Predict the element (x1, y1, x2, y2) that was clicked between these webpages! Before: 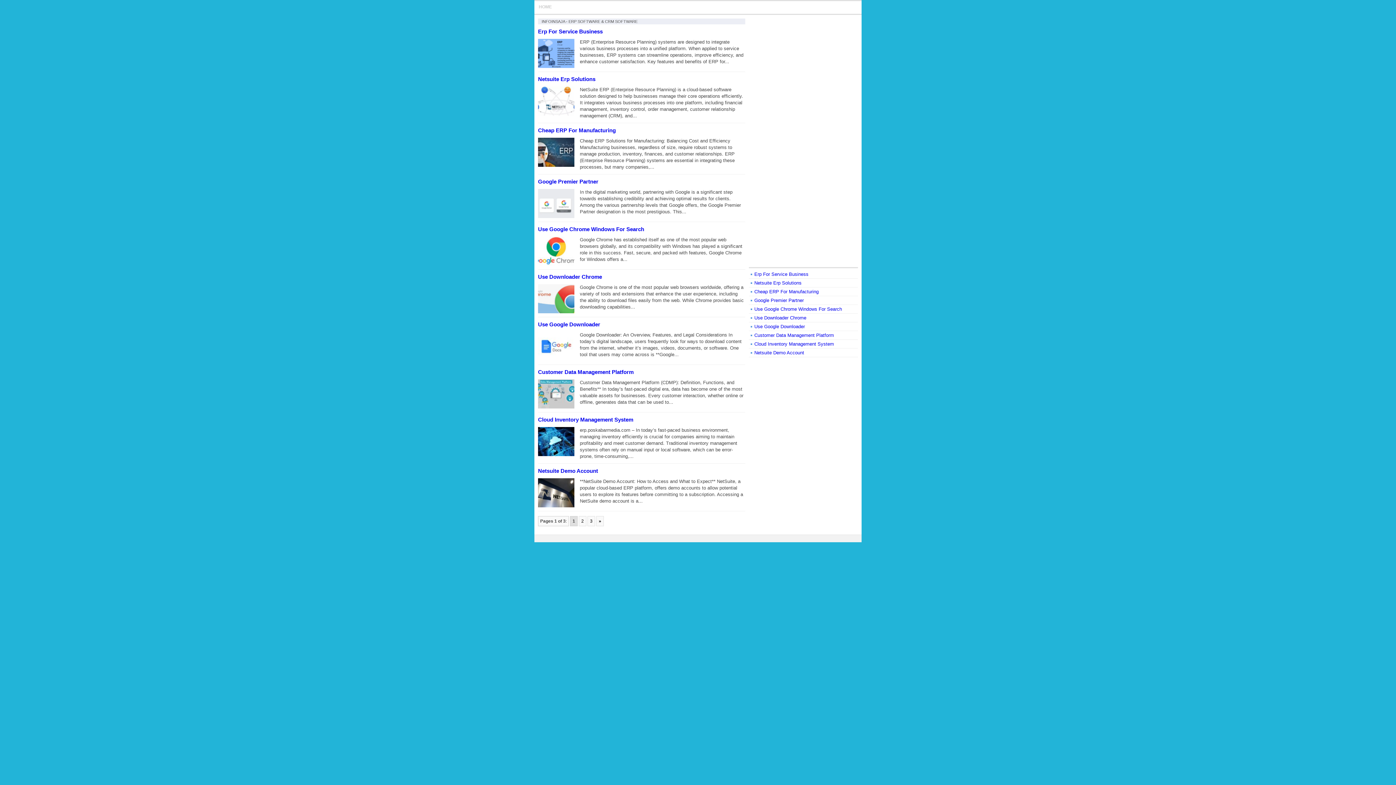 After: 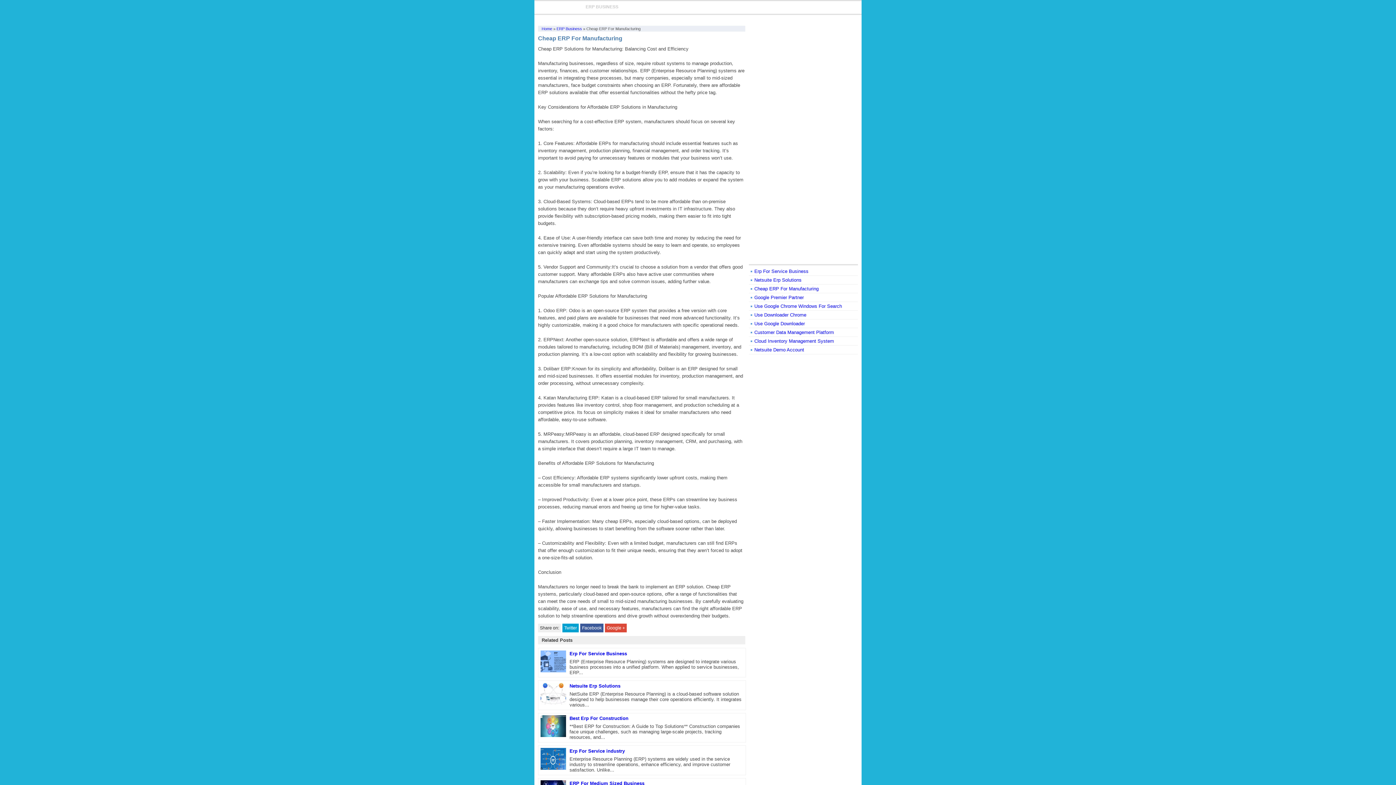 Action: label: Cheap ERP For Manufacturing bbox: (538, 127, 616, 133)